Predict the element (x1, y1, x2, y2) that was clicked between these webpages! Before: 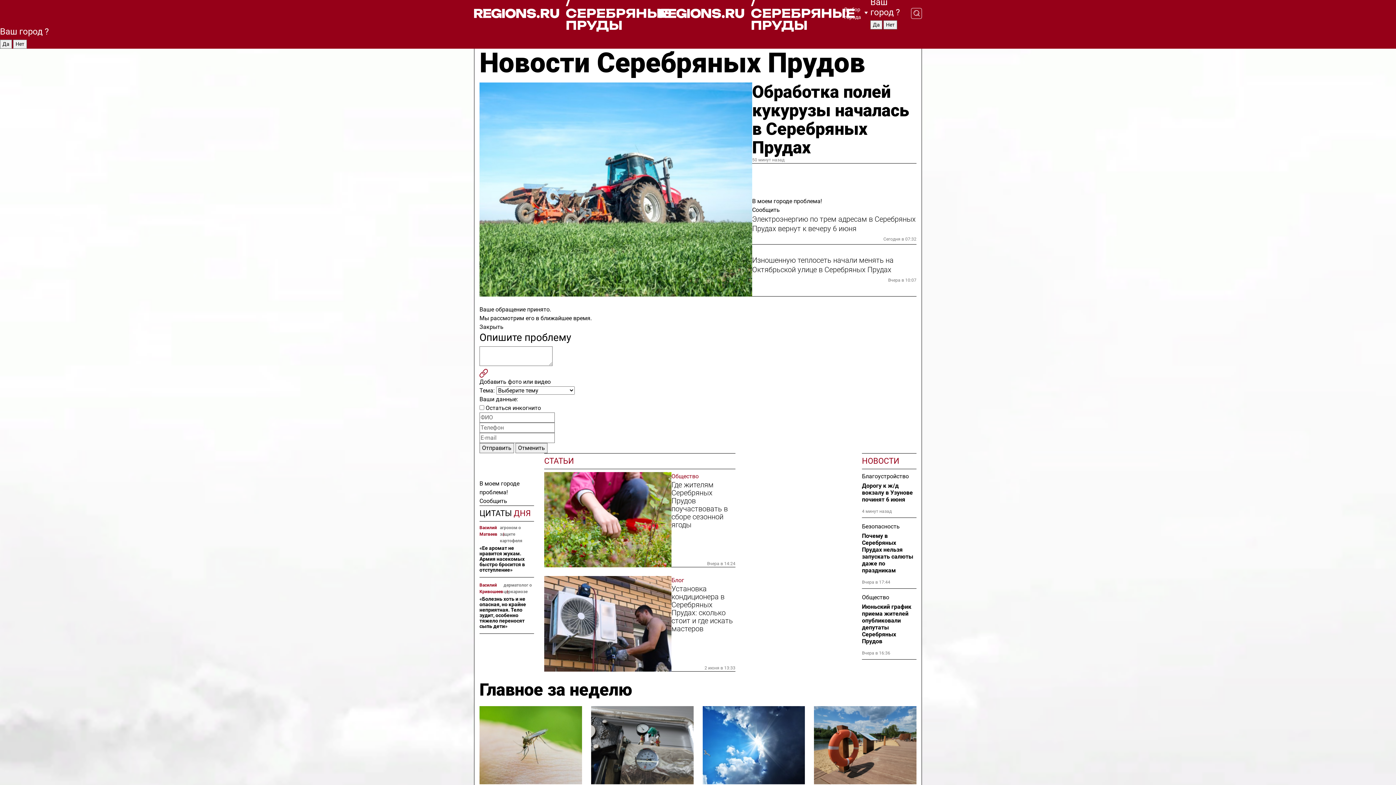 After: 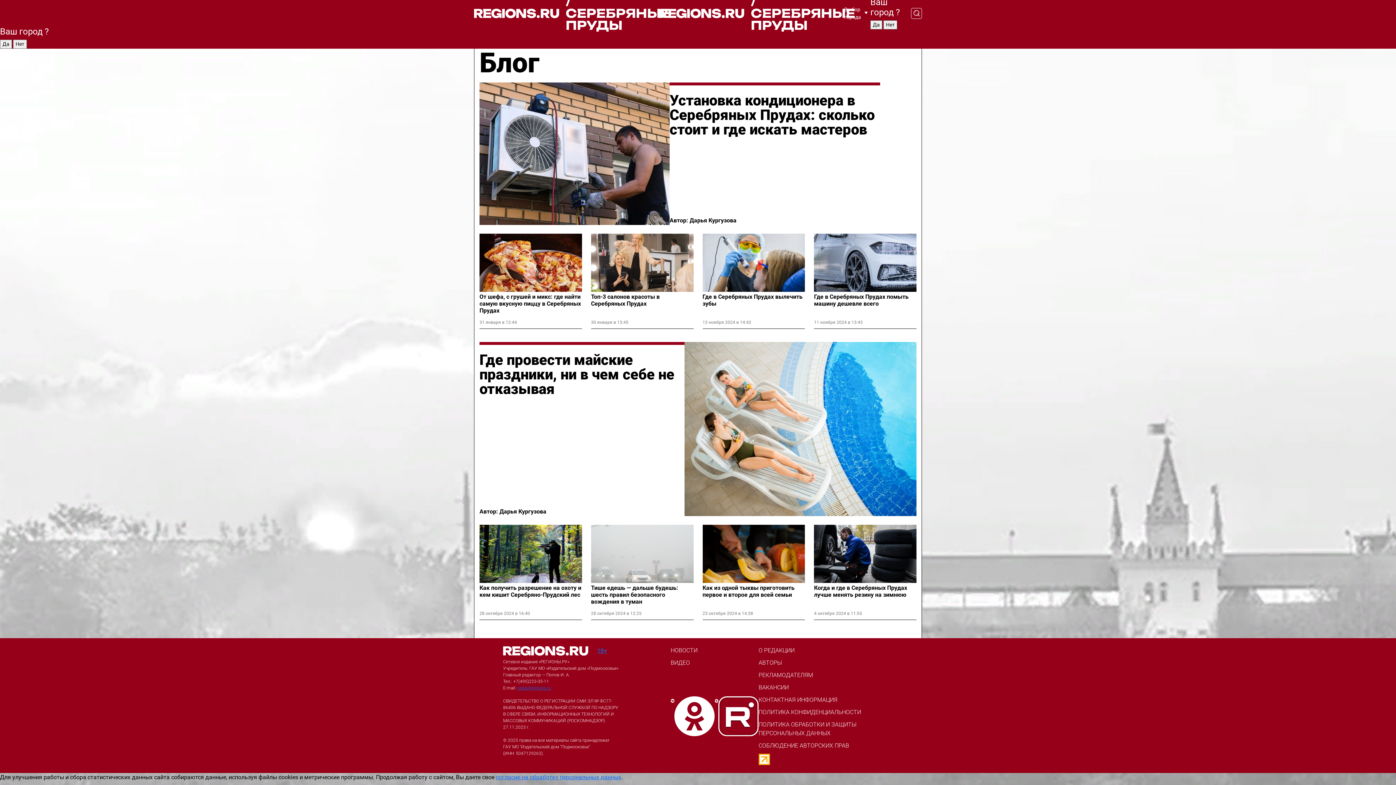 Action: bbox: (671, 576, 735, 585) label: Блог